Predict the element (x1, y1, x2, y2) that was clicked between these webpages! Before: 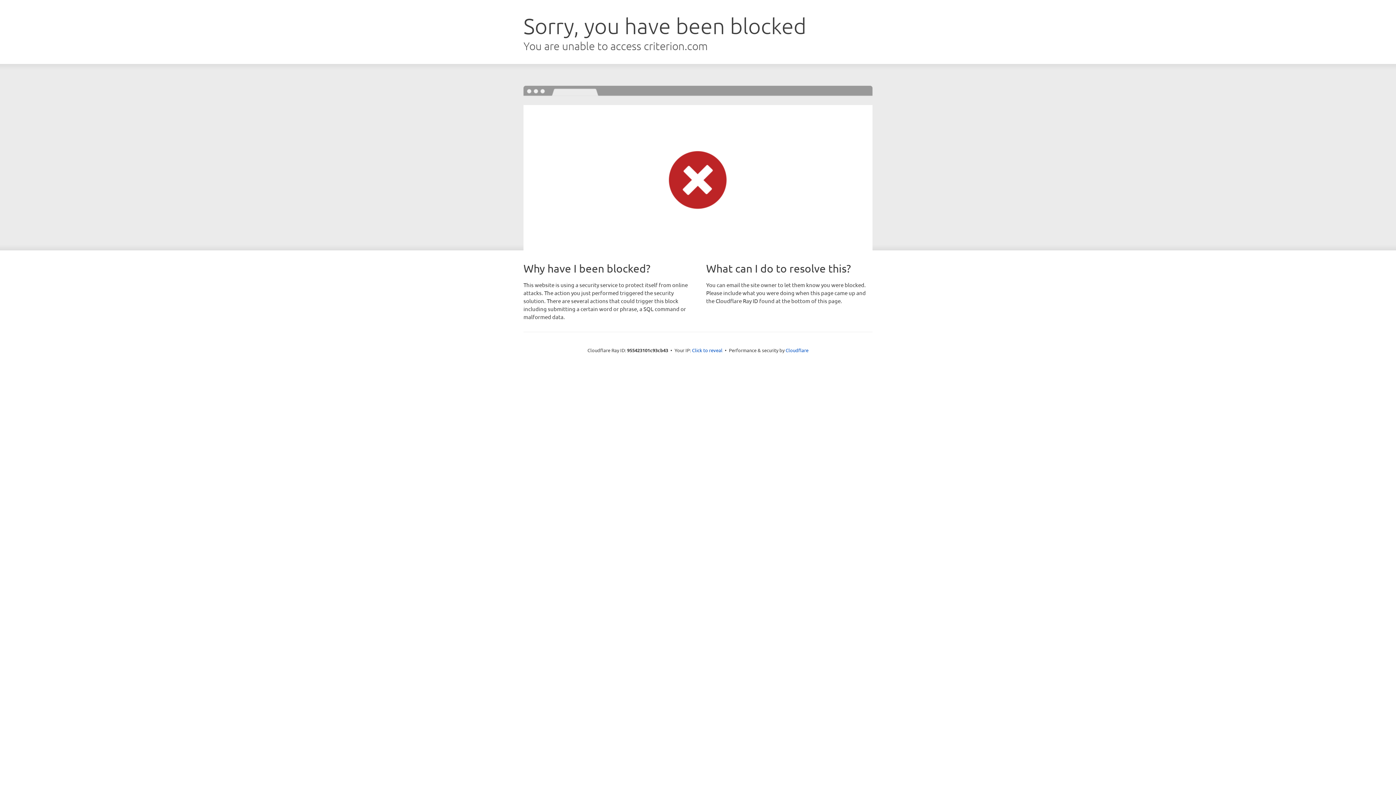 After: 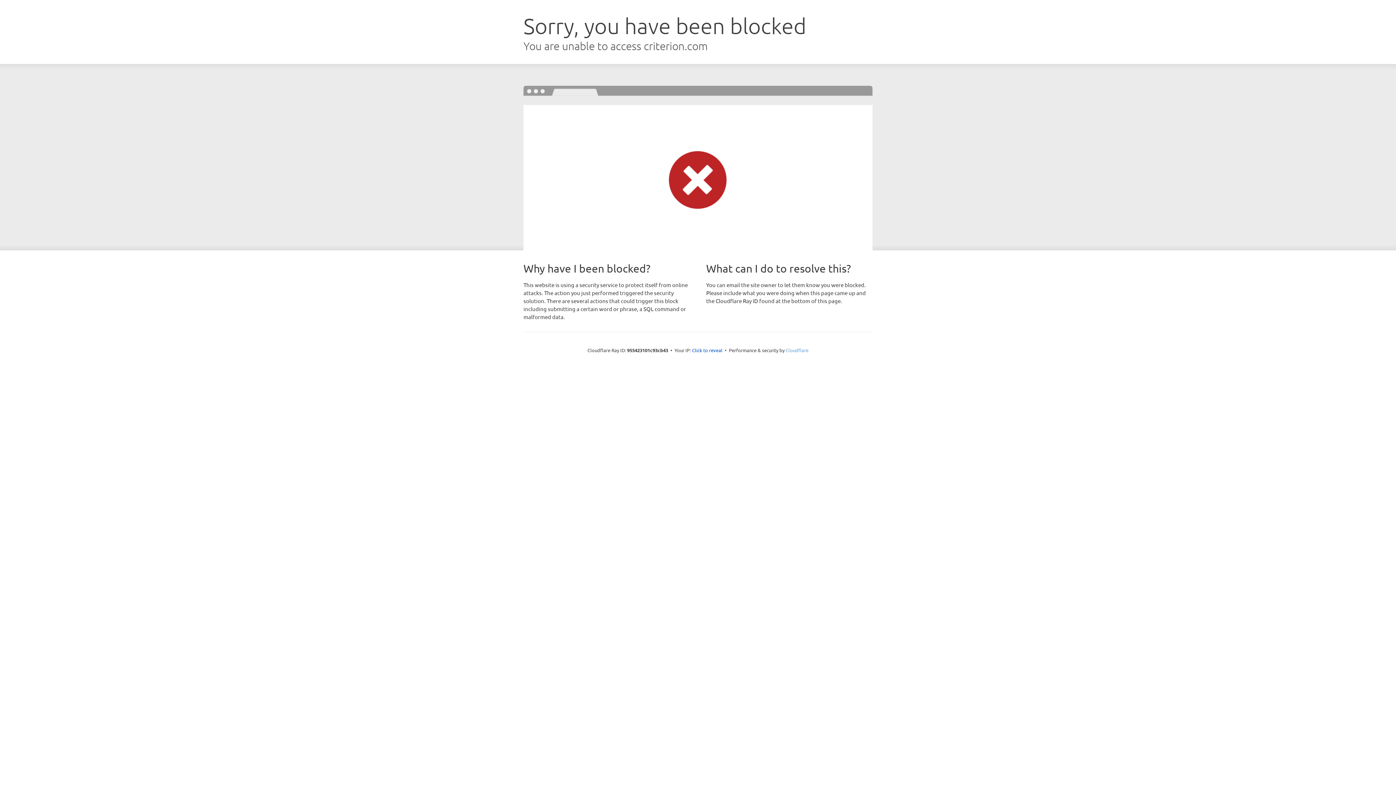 Action: label: Cloudflare bbox: (785, 347, 808, 353)